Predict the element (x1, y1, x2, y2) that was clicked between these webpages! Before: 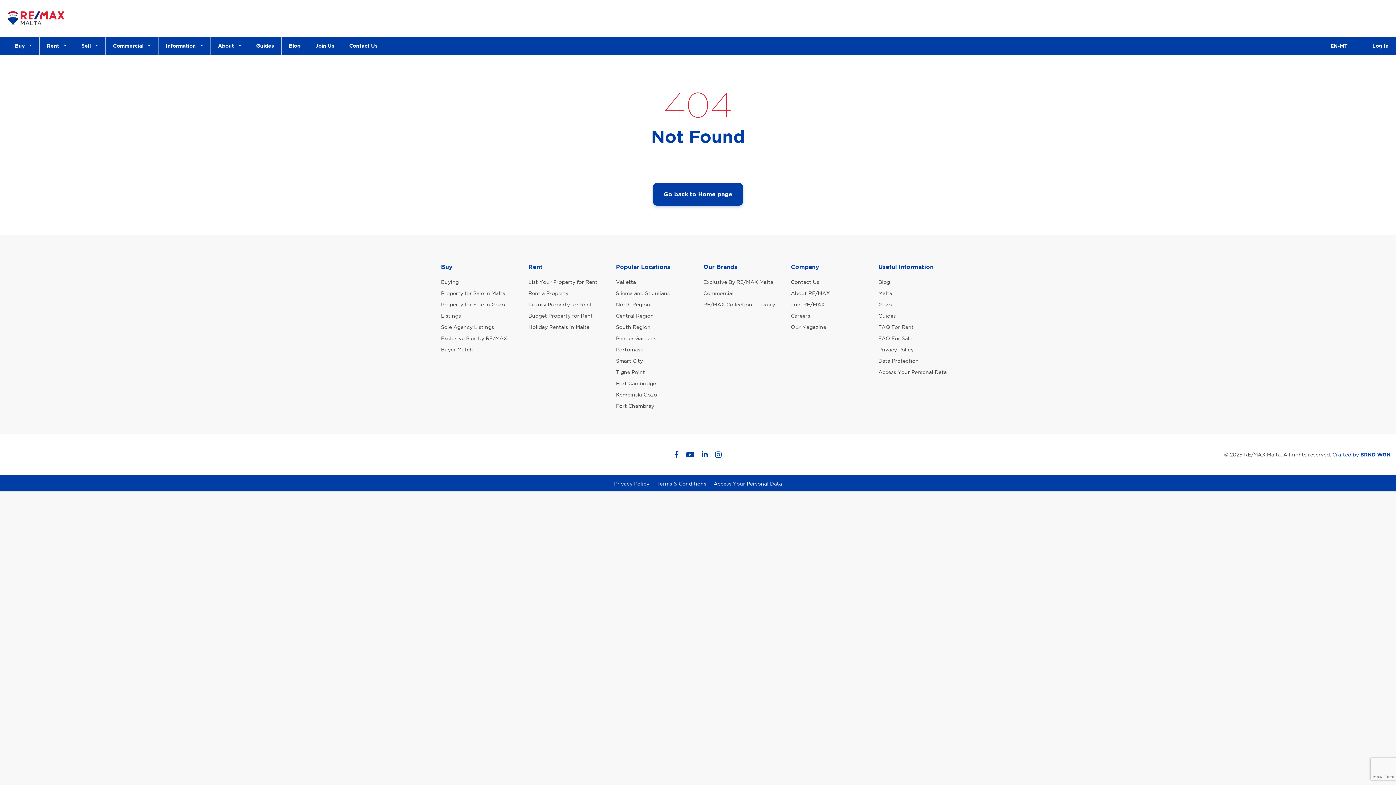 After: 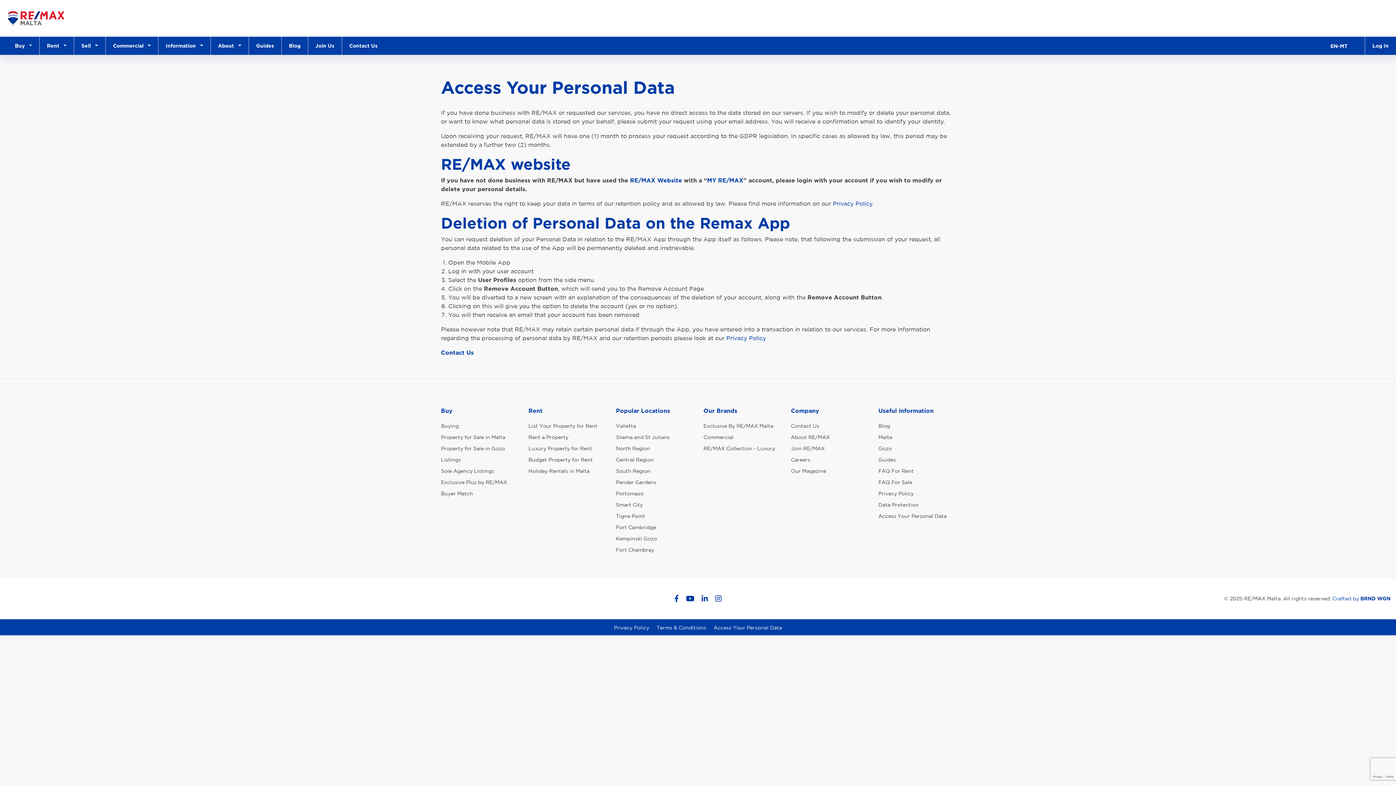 Action: label: Access Your Personal Data bbox: (878, 367, 947, 376)